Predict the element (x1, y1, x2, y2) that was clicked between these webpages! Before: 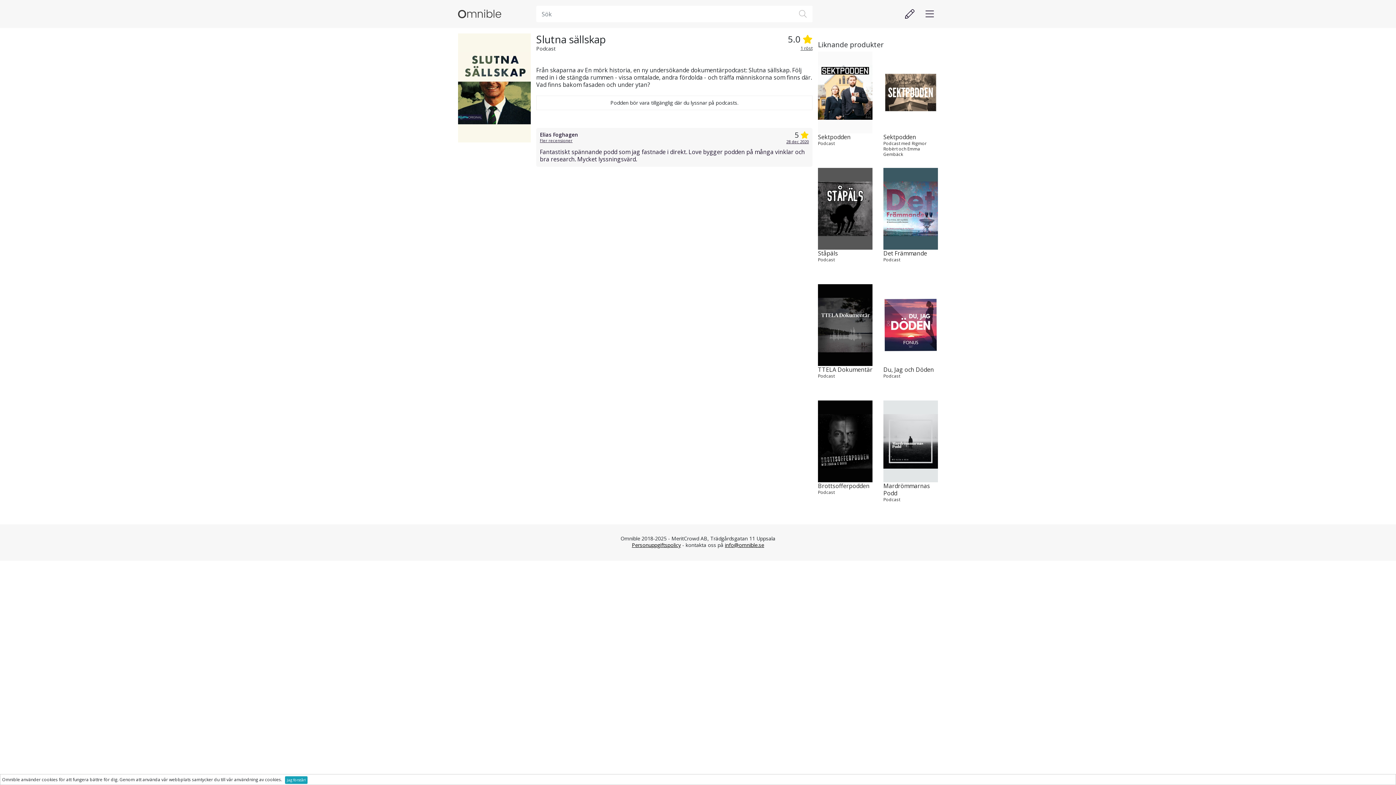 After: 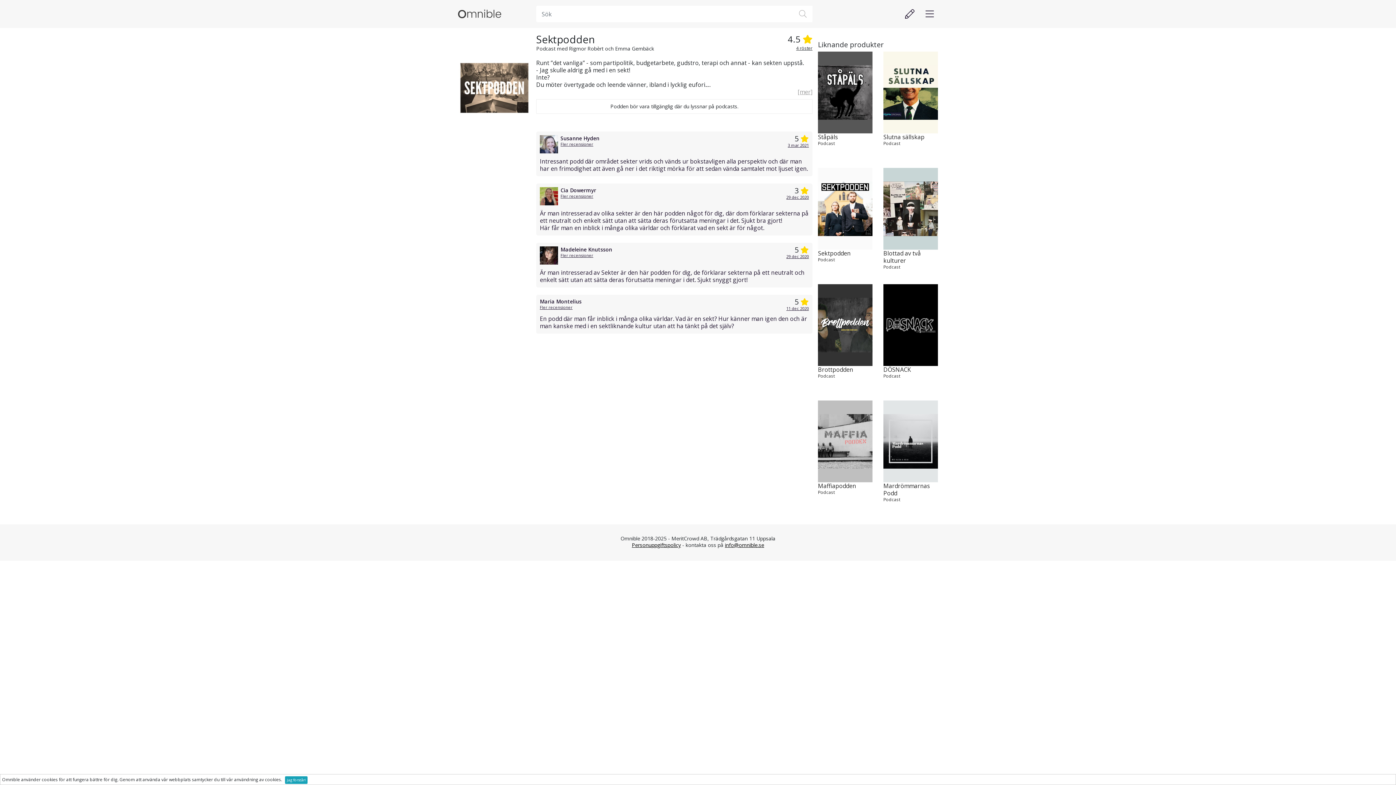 Action: bbox: (883, 140, 938, 157) label: Podcast med Rigmor Robèrt och Emma Gembäck